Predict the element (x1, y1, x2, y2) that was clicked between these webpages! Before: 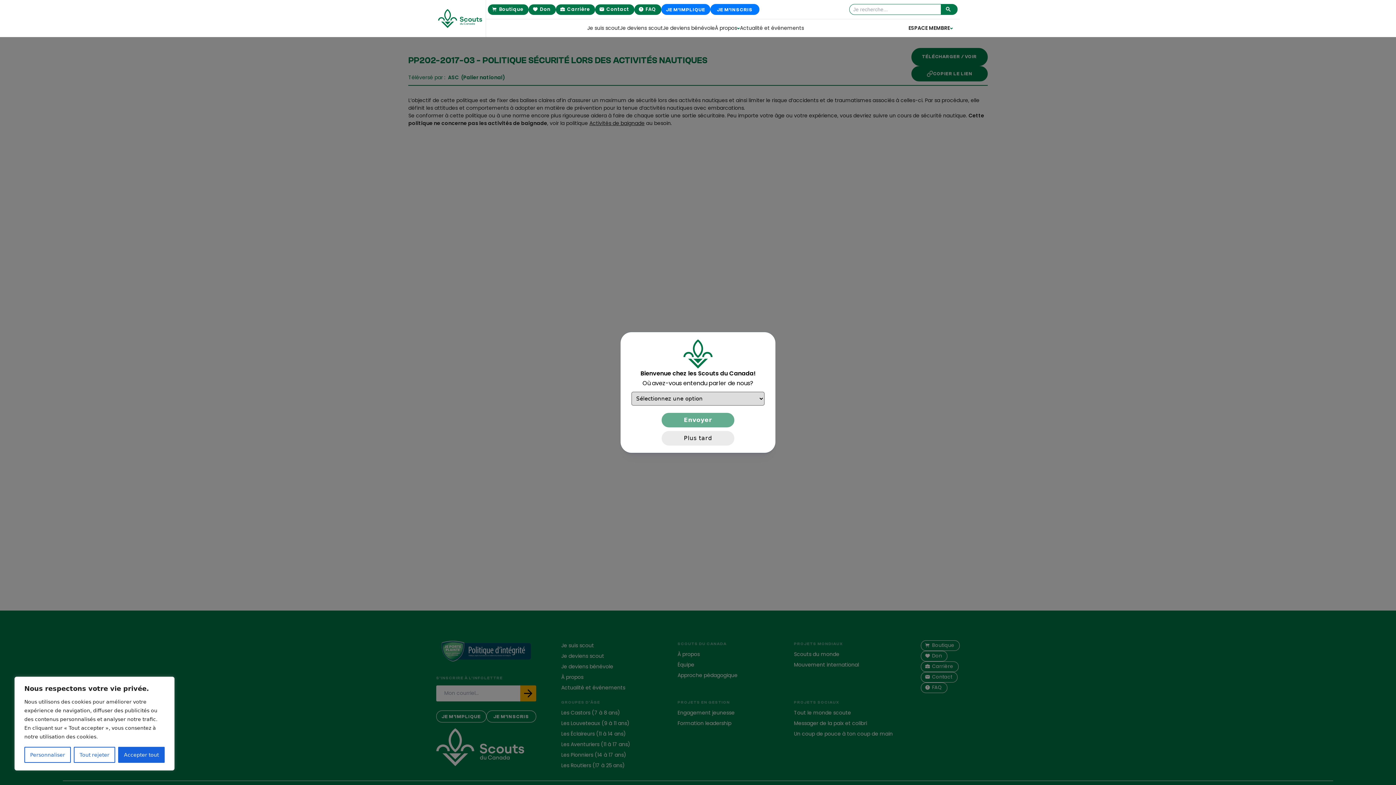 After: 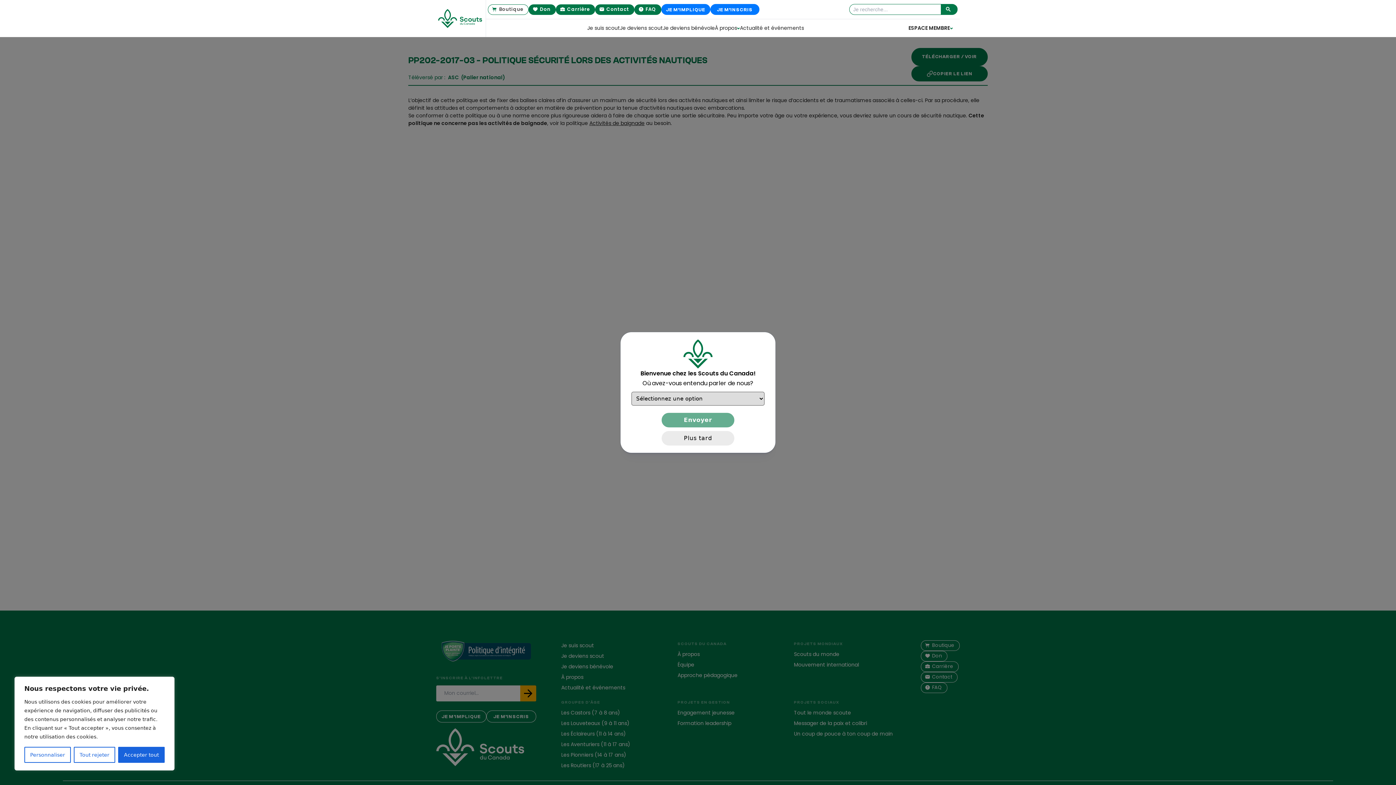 Action: bbox: (487, 4, 528, 14) label: Boutique
 